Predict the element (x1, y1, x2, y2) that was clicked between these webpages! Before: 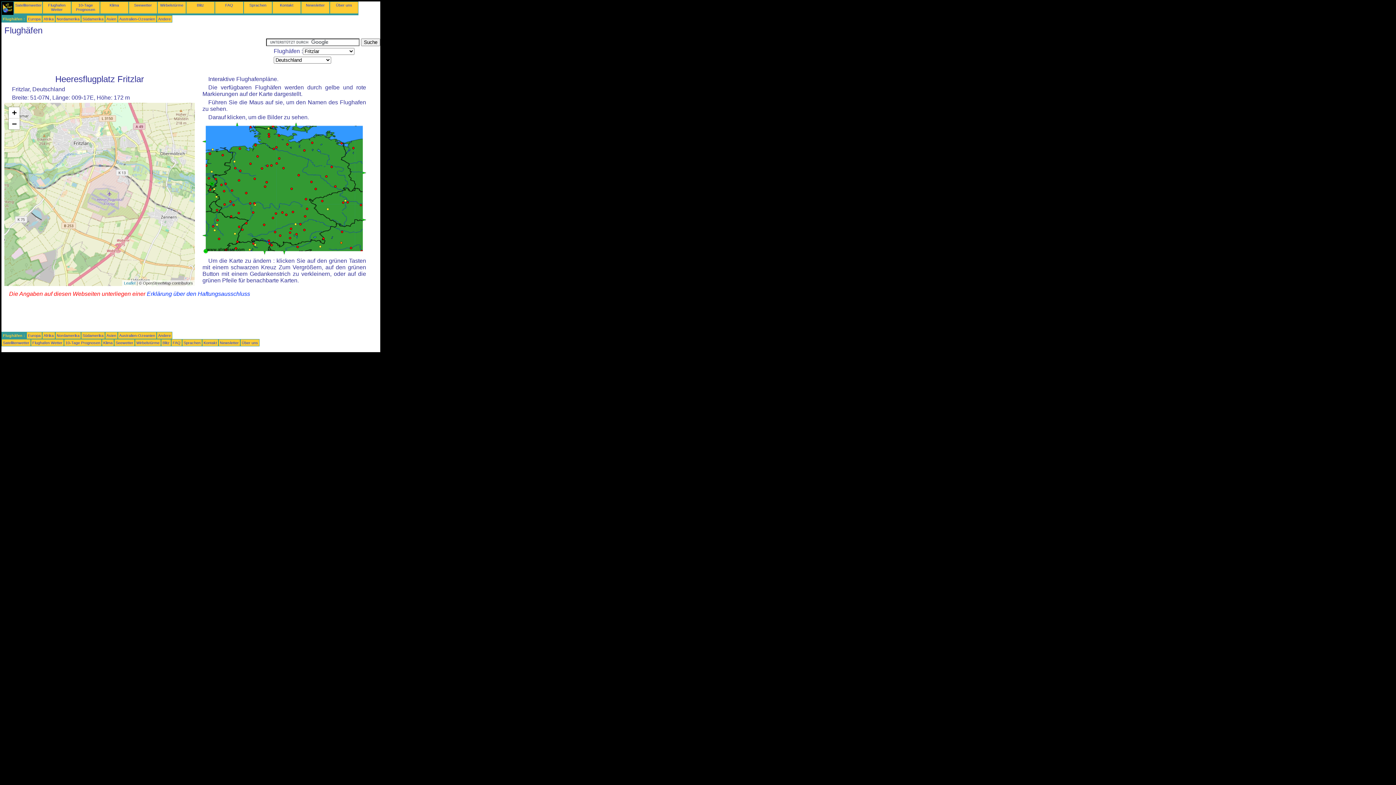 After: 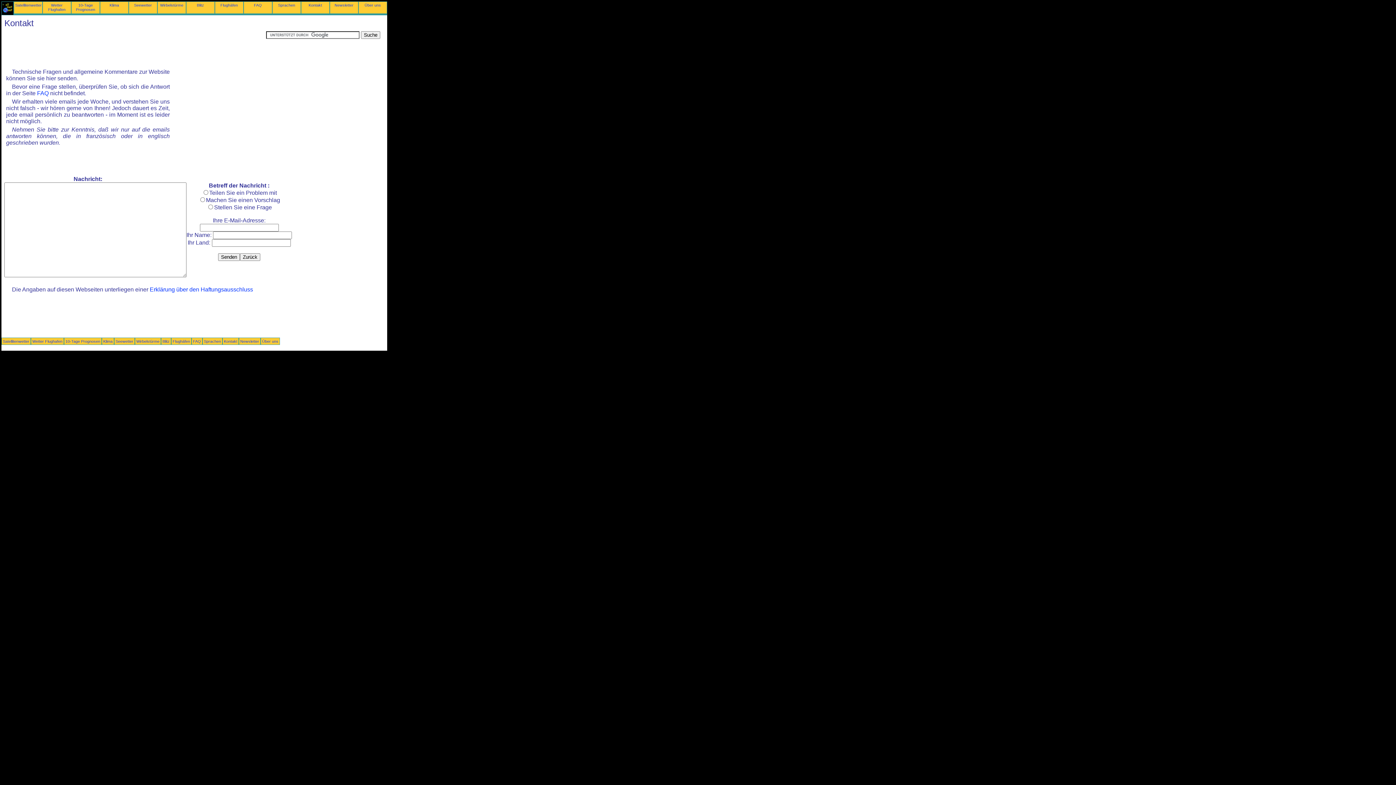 Action: bbox: (203, 340, 217, 345) label: Kontakt